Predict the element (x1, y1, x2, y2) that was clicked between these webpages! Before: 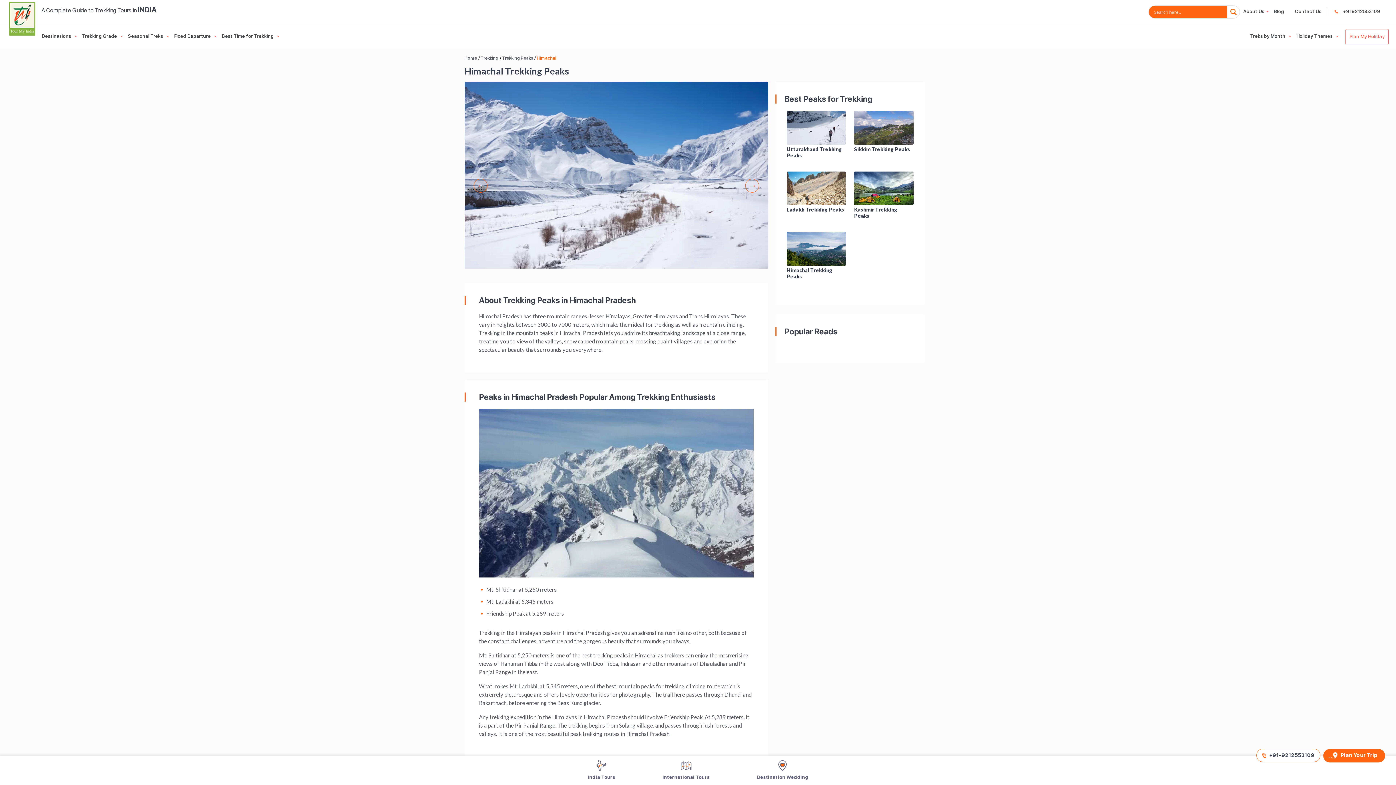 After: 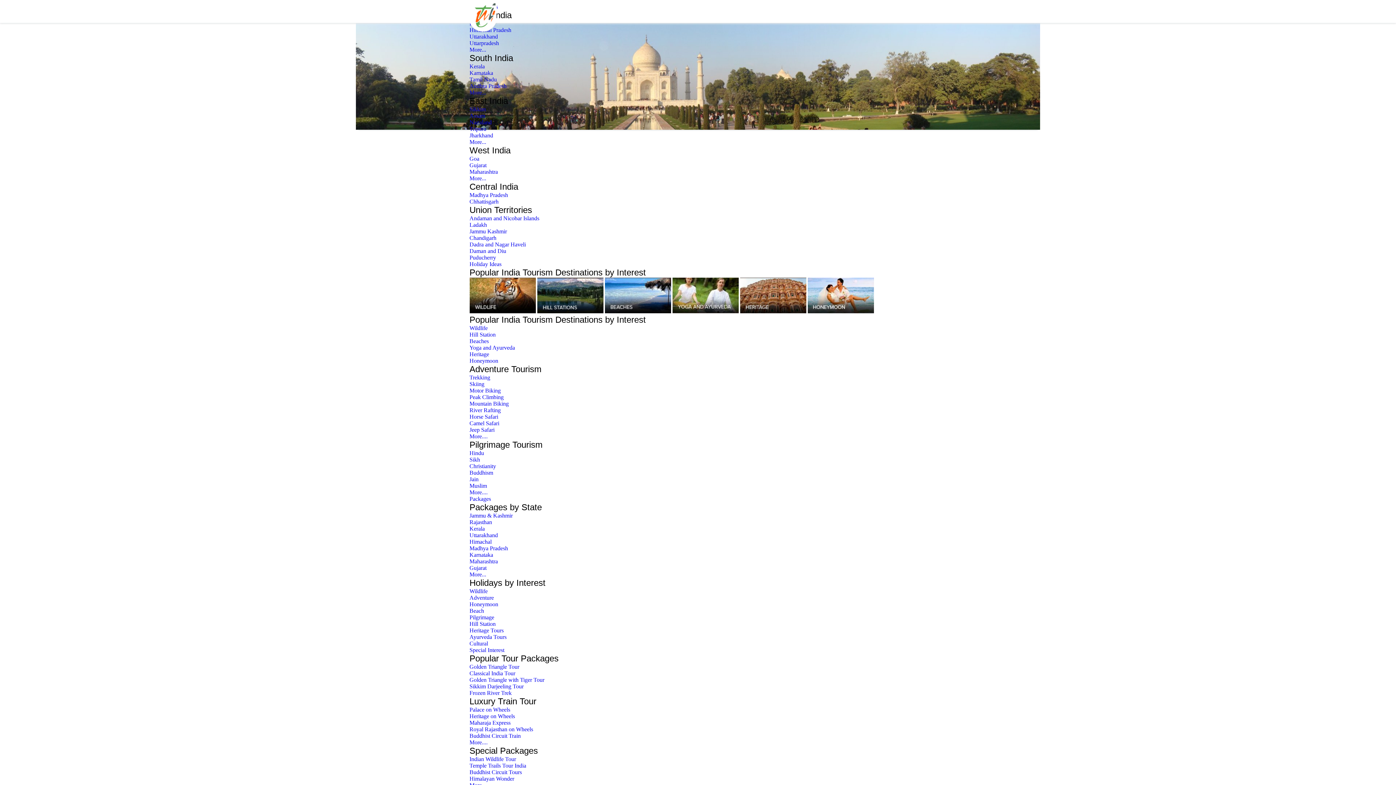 Action: label: About Us bbox: (1239, 8, 1268, 16)